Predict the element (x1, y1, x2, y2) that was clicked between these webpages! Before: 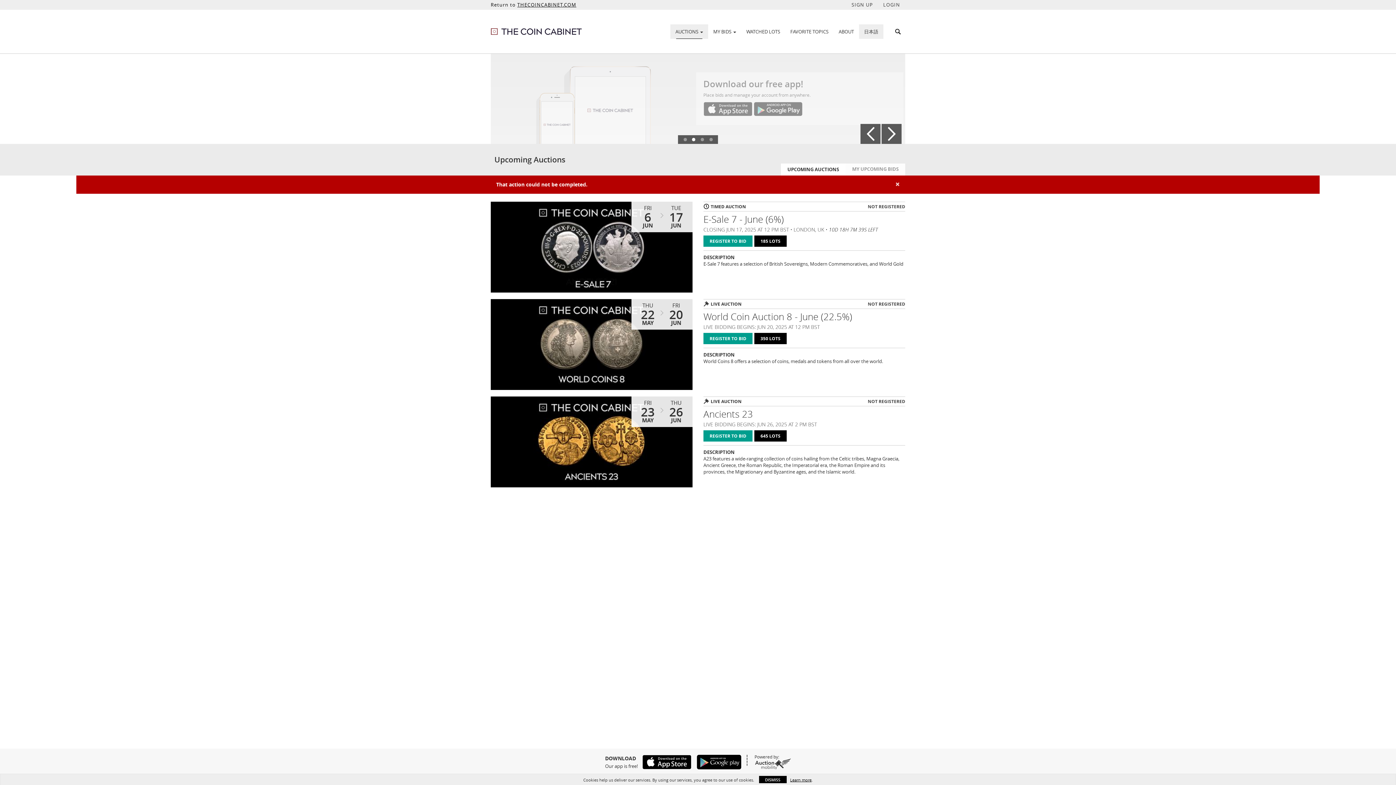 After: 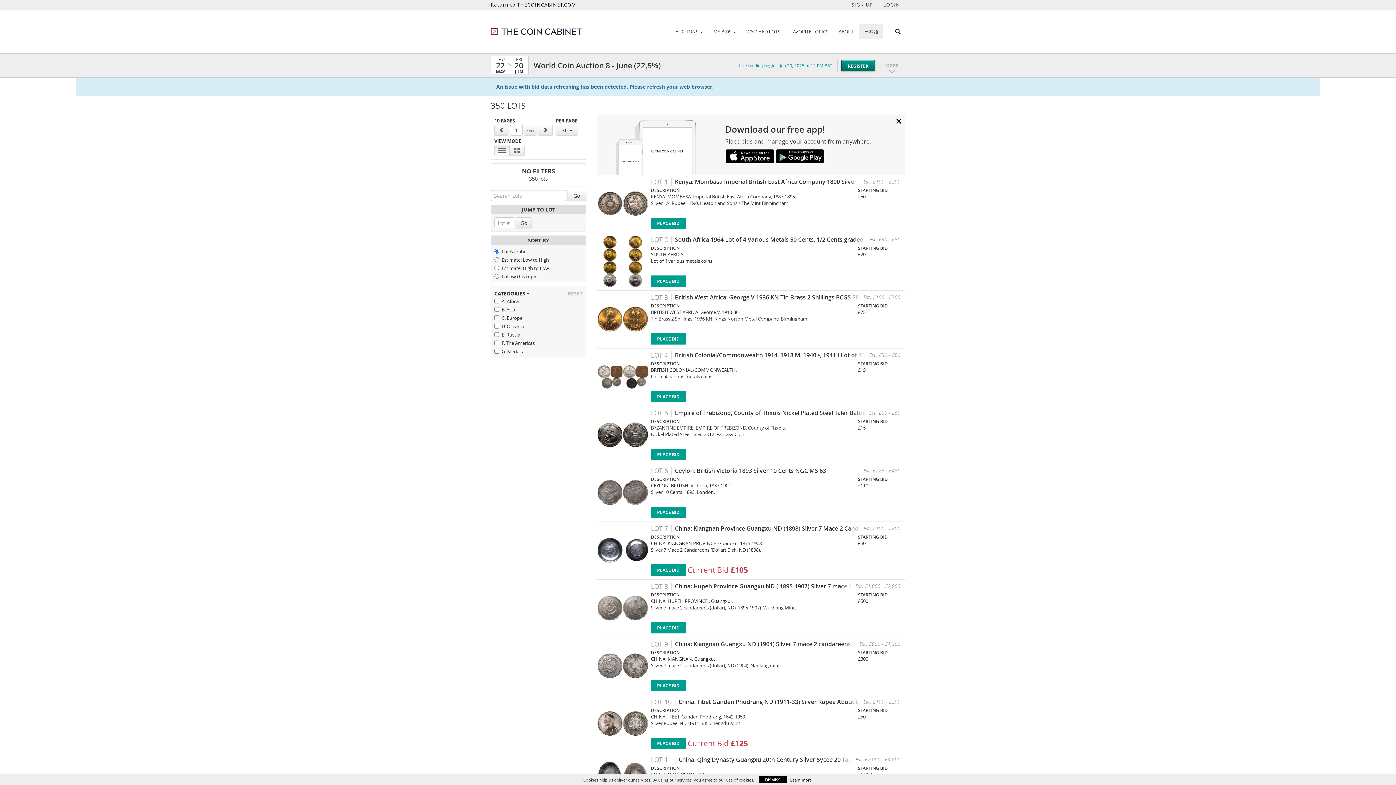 Action: bbox: (754, 333, 786, 344) label: 350 LOTS